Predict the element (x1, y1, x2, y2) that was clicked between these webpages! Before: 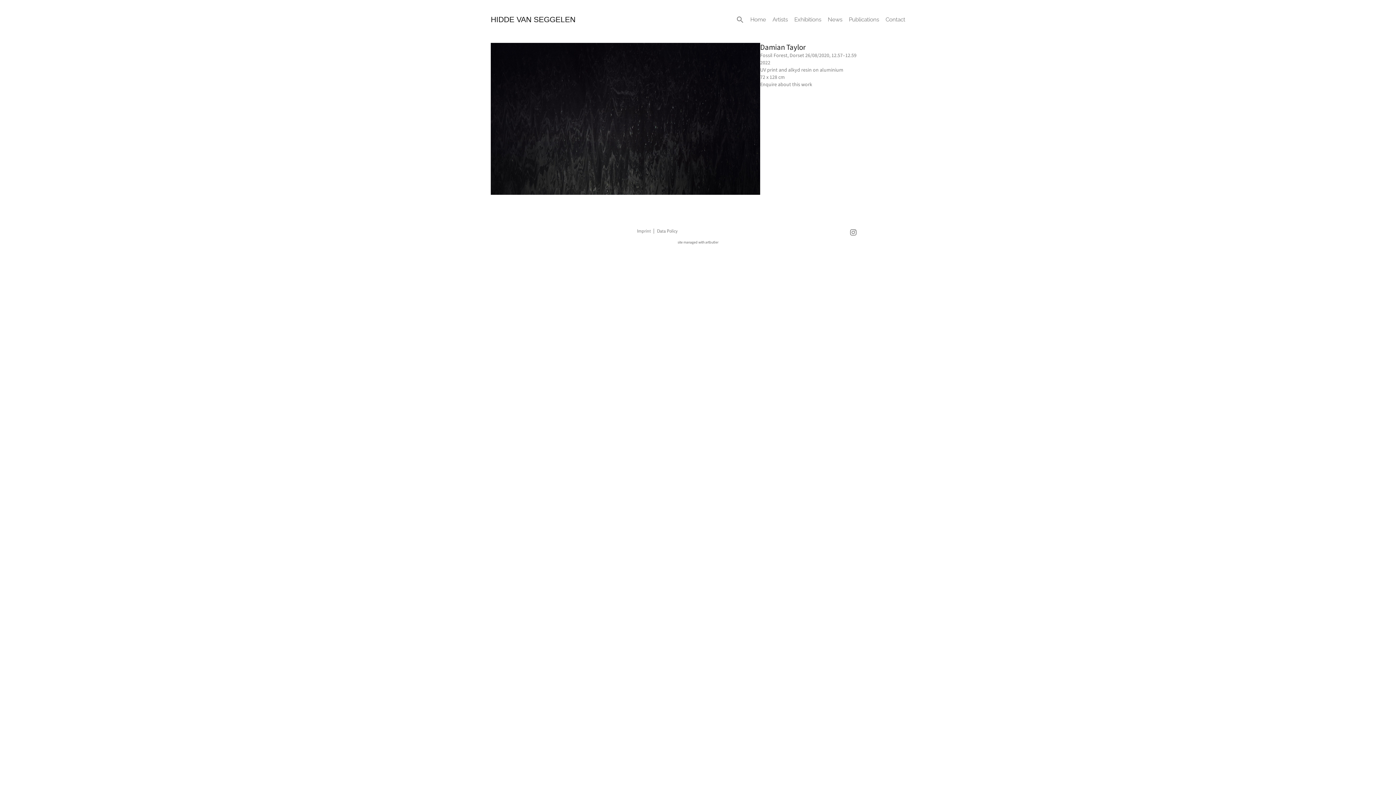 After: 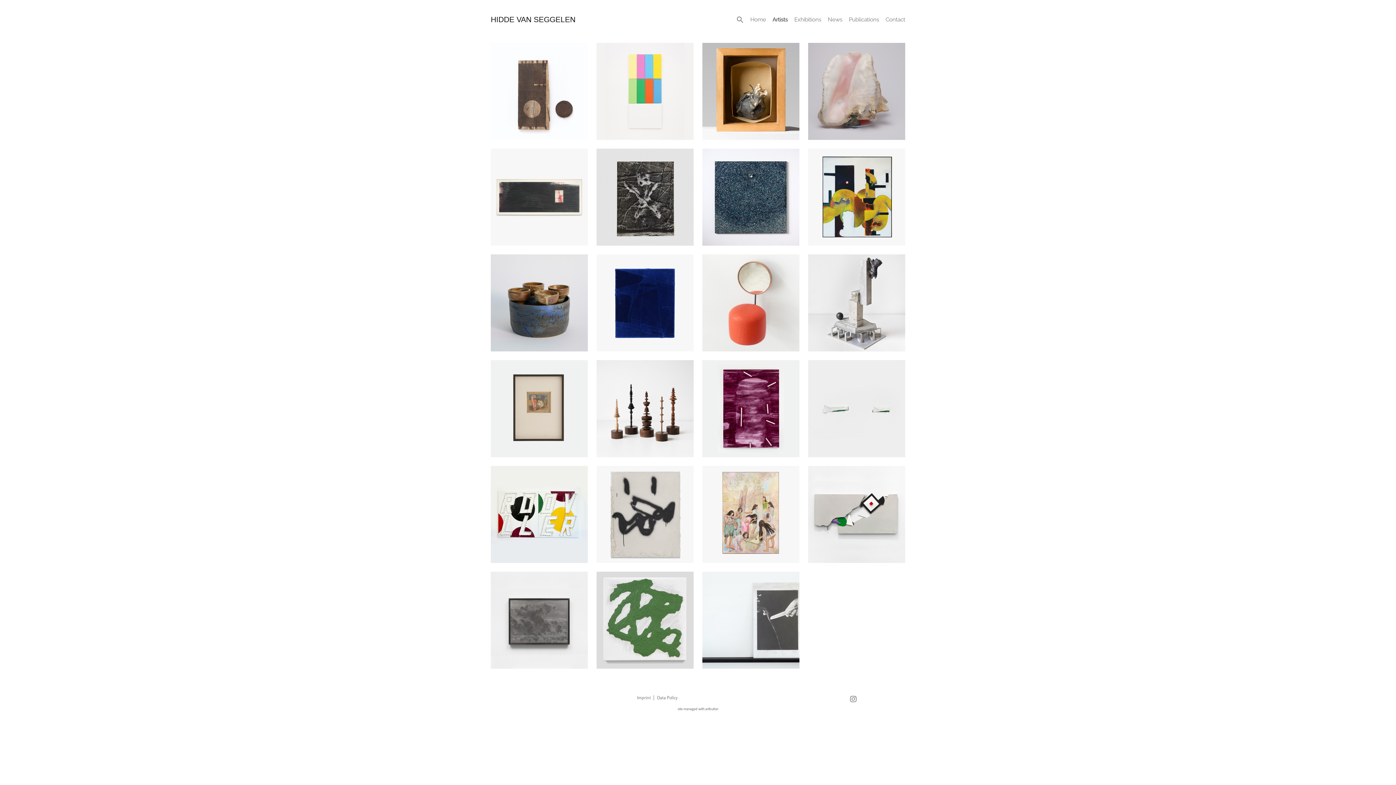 Action: bbox: (772, 14, 788, 24) label: Artists